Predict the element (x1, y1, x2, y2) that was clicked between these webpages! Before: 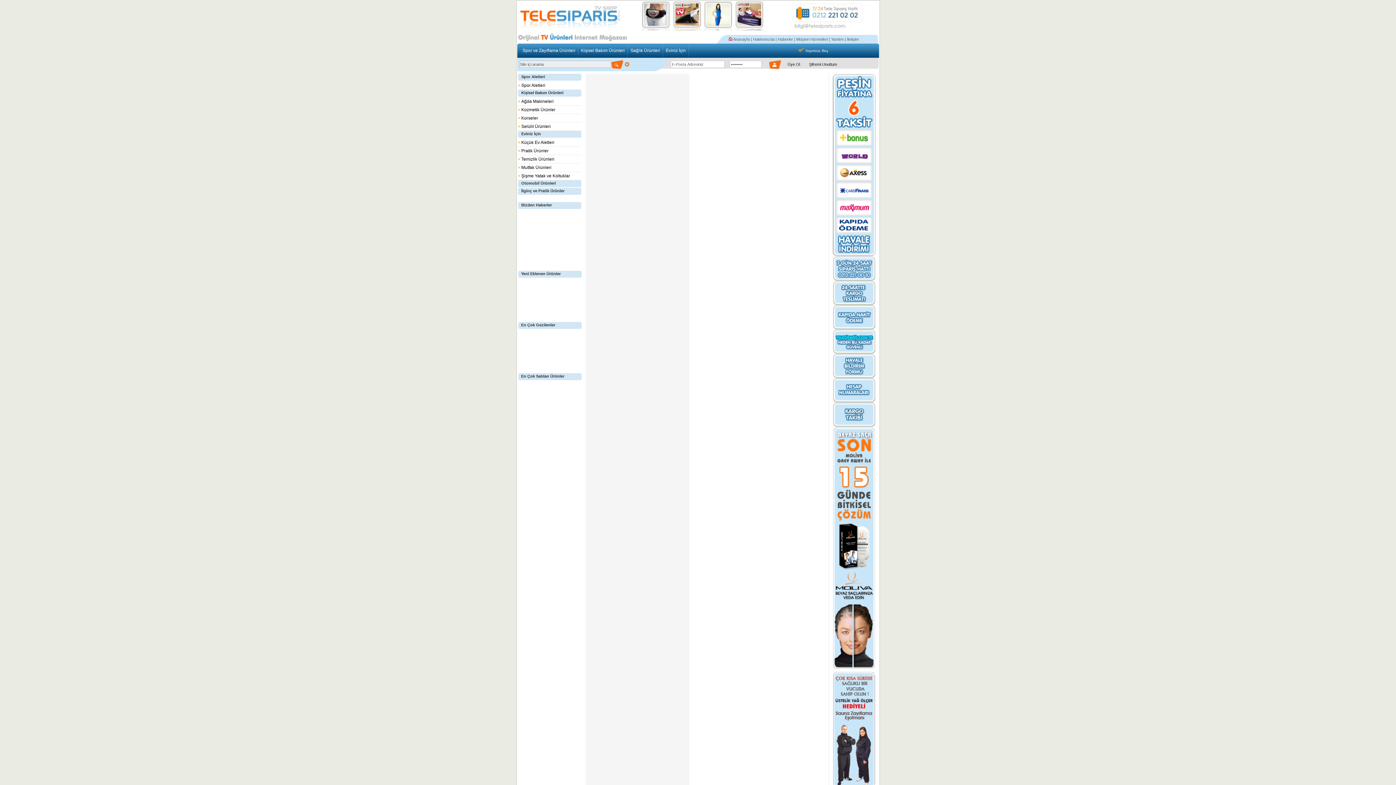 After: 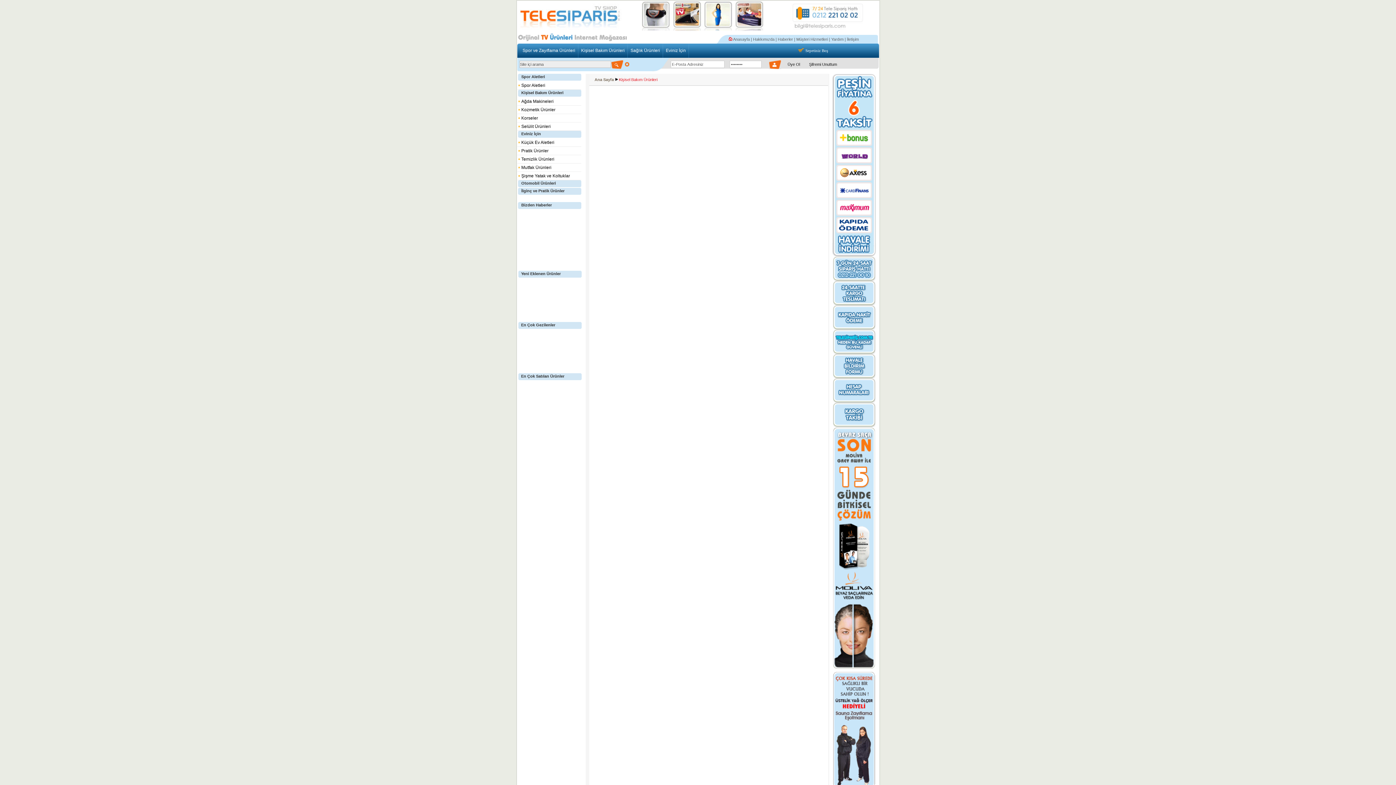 Action: label: Kişisel Bakım Ürünleri bbox: (521, 90, 563, 94)